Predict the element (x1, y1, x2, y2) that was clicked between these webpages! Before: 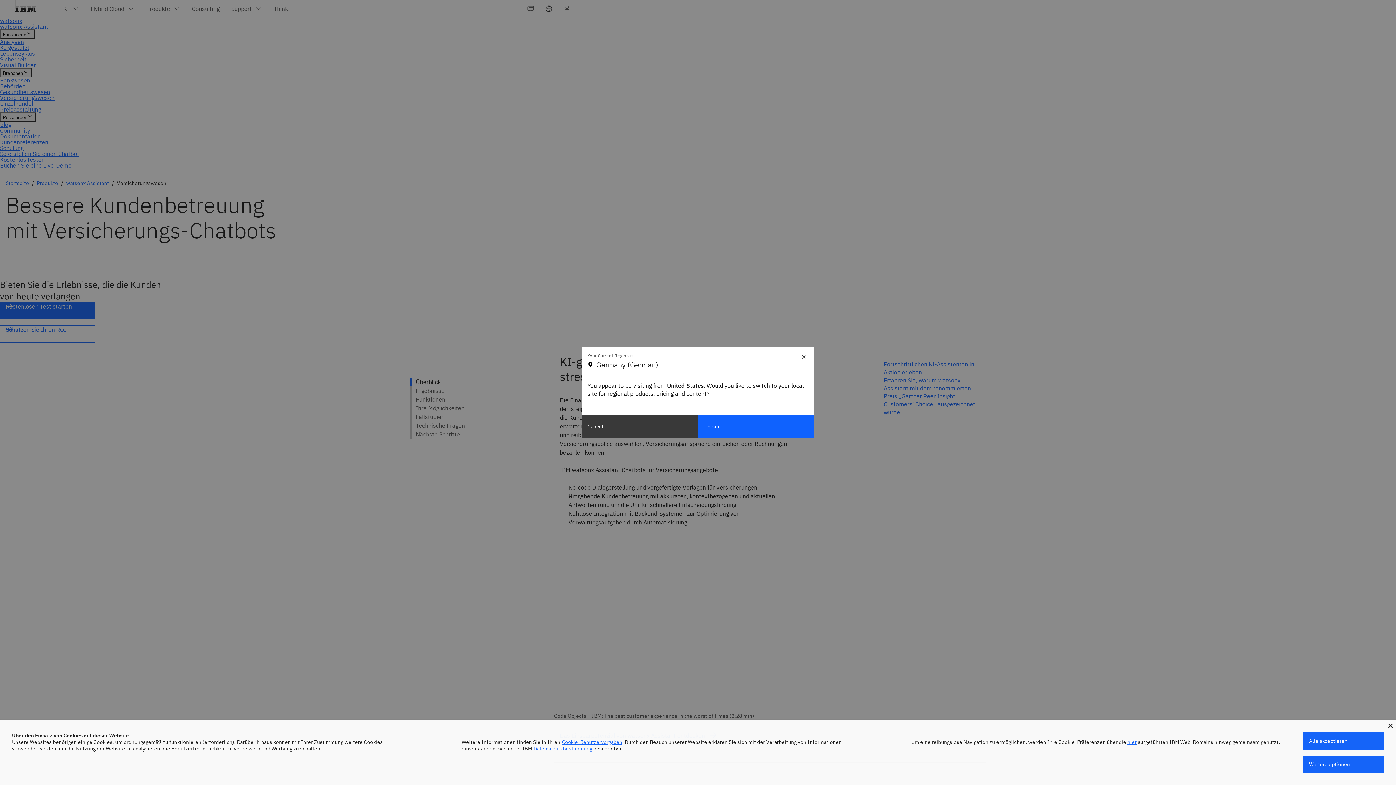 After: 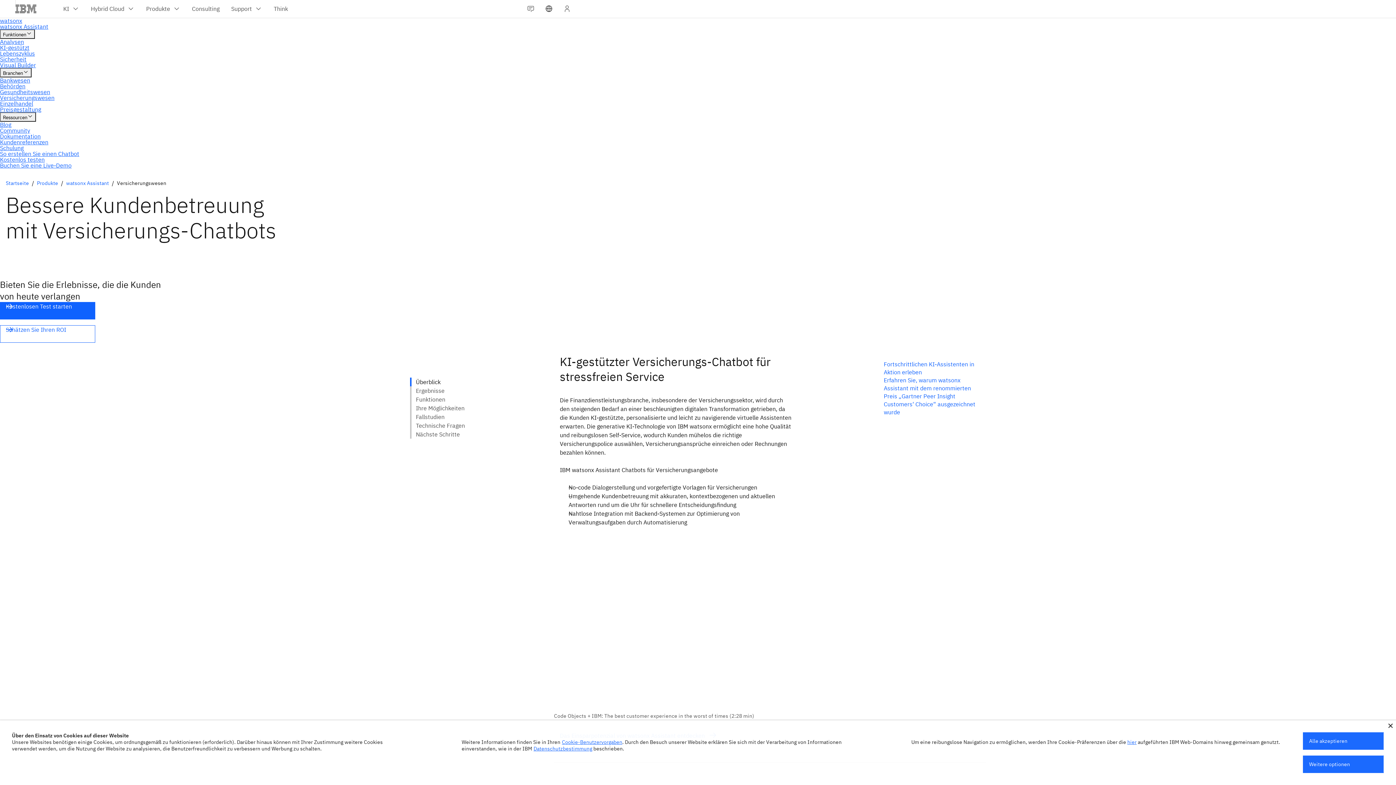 Action: bbox: (799, 351, 808, 360) label: Close modal